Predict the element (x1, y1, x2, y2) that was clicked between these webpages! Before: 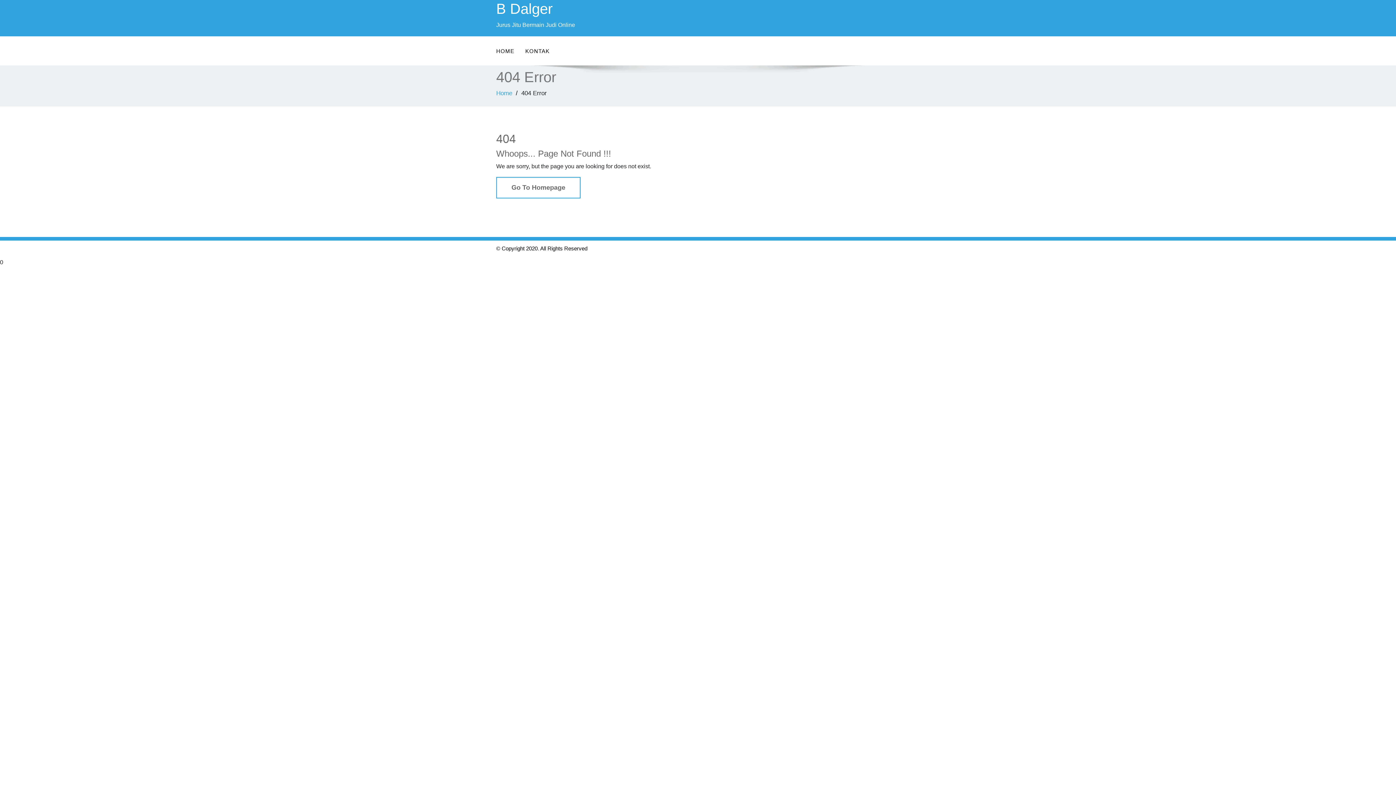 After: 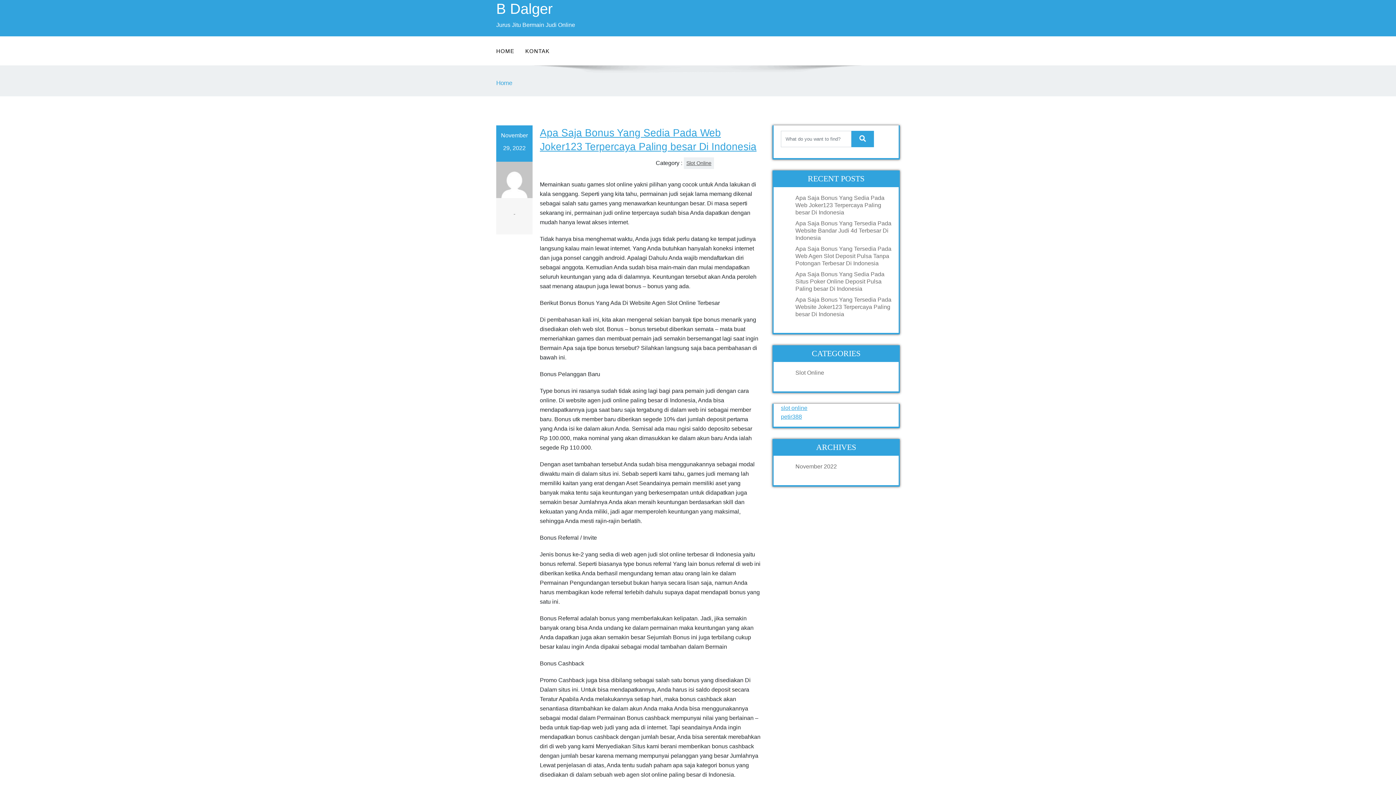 Action: bbox: (496, 177, 580, 198) label: Go To Homepage